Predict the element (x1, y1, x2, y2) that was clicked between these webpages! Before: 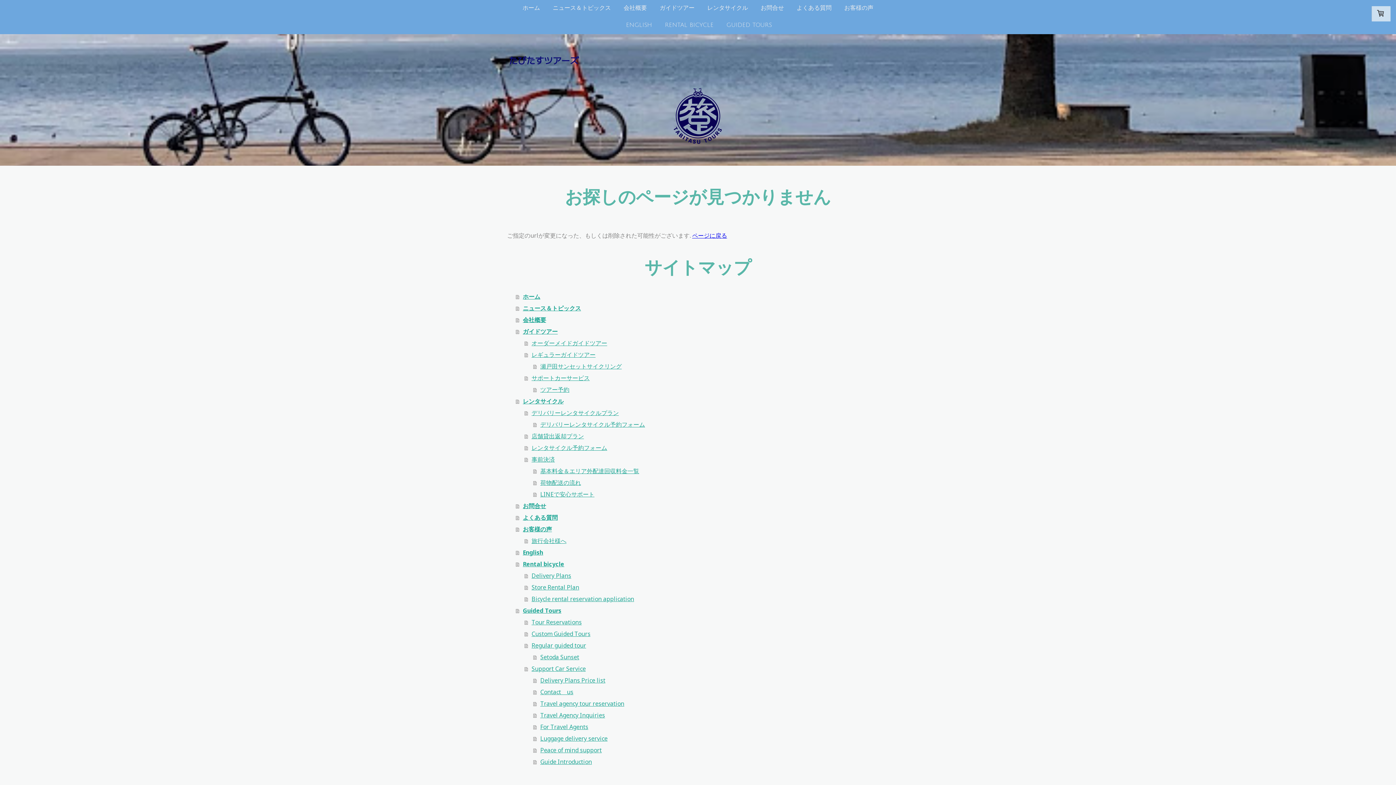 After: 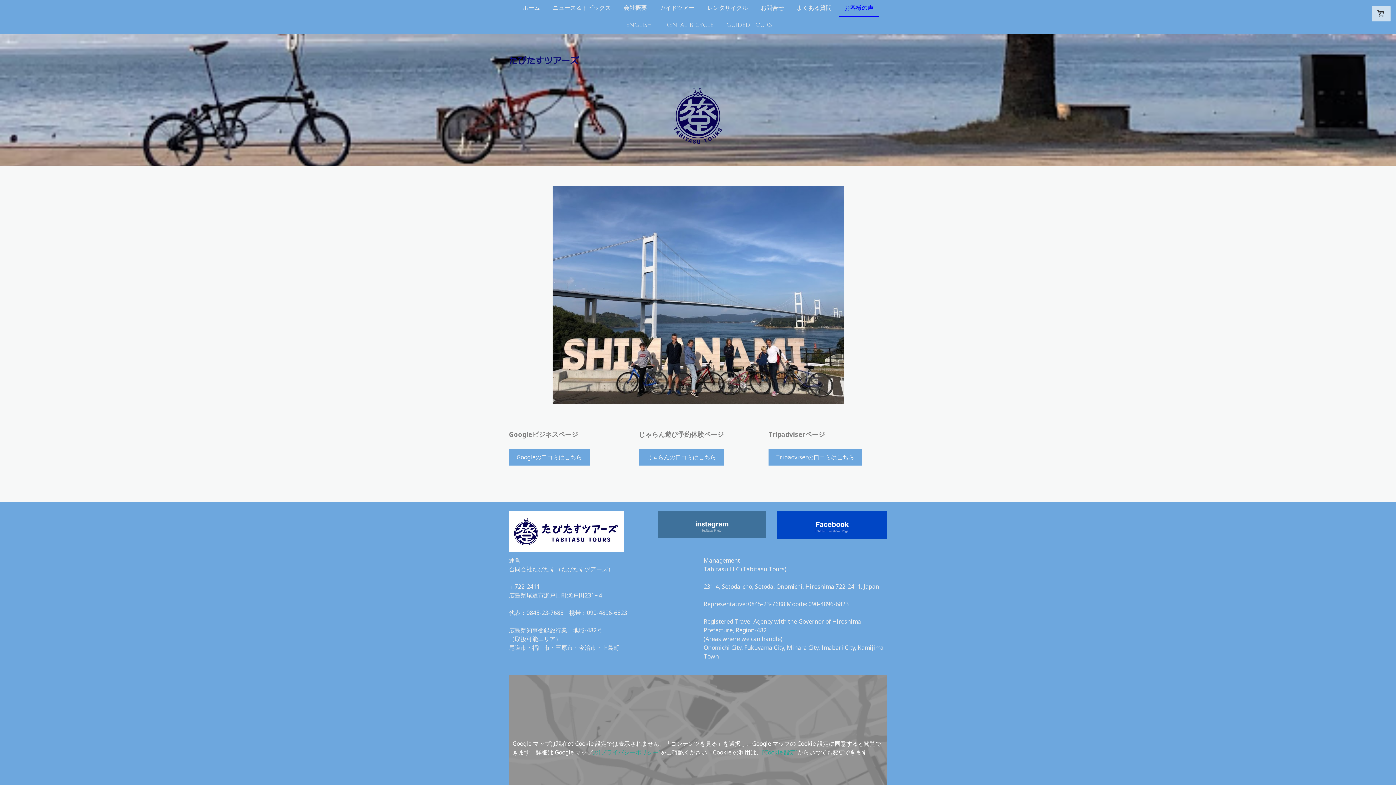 Action: label: お客様の声 bbox: (516, 523, 889, 535)